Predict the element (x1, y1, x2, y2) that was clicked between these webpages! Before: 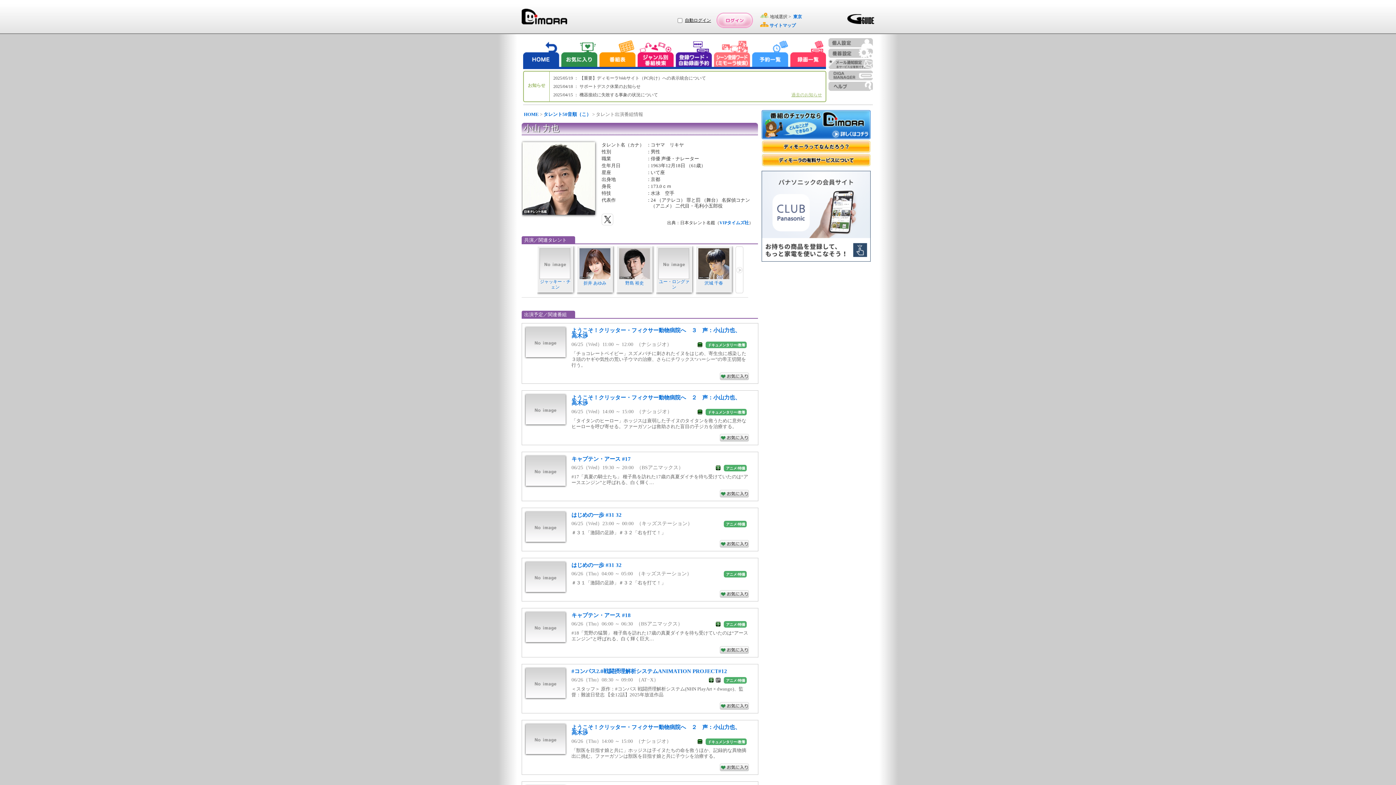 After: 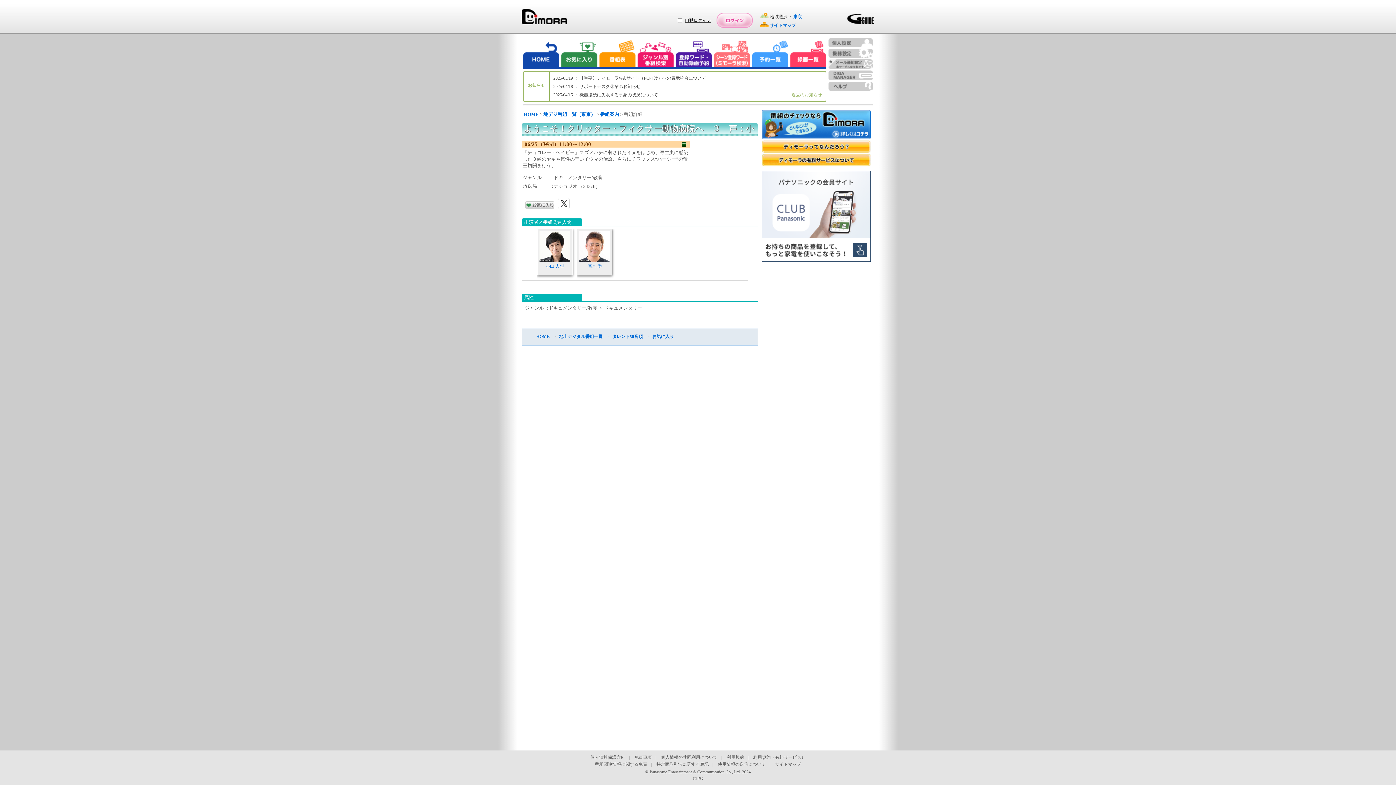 Action: bbox: (525, 327, 565, 357)